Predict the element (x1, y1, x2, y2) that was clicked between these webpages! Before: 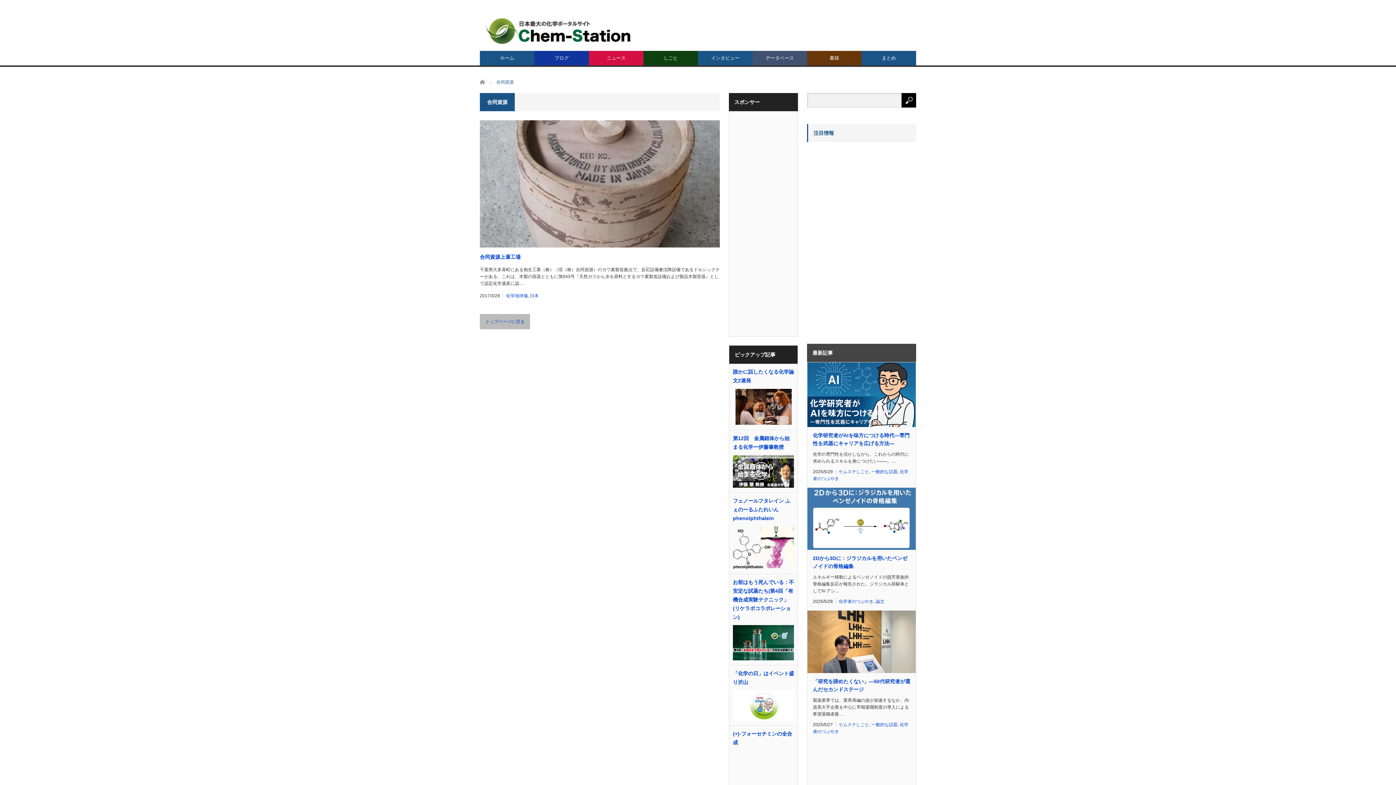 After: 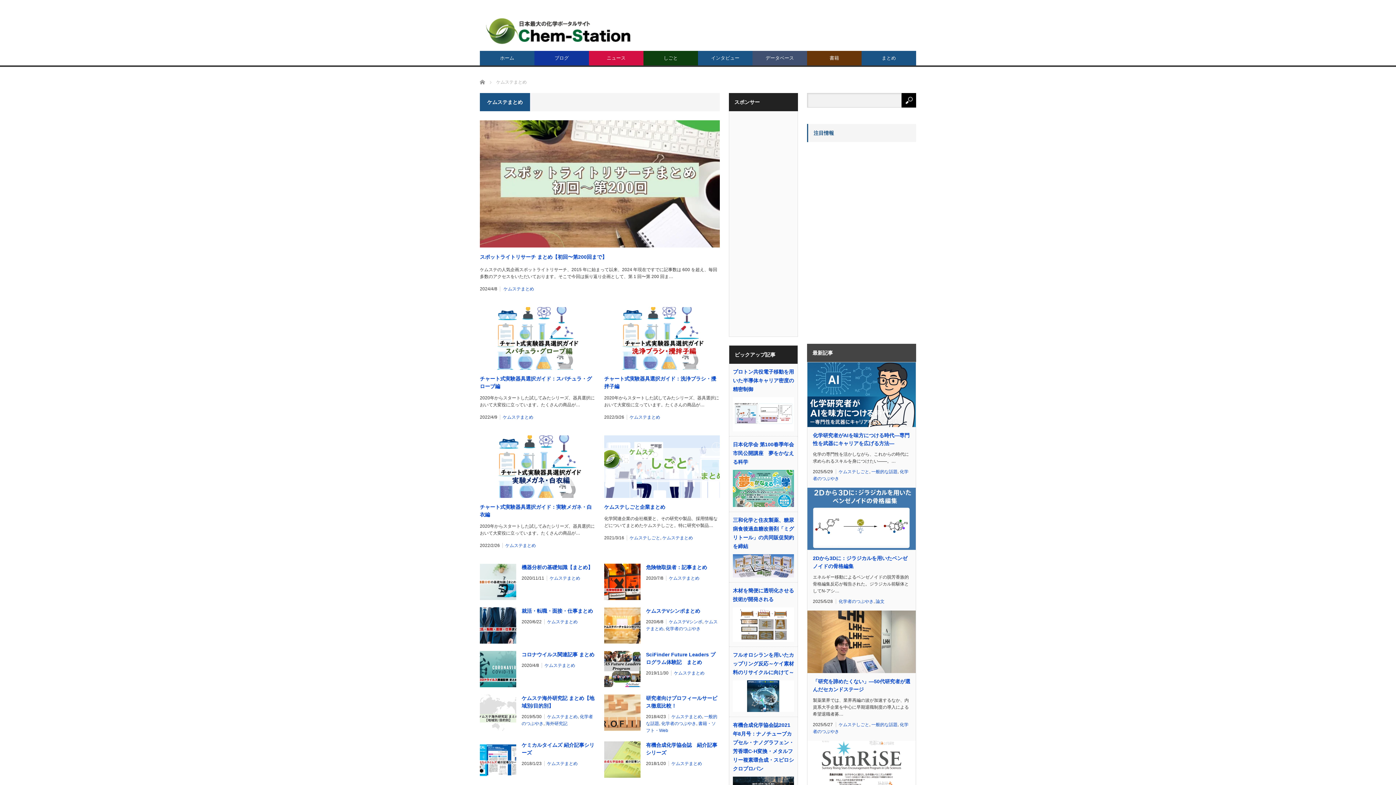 Action: bbox: (861, 50, 916, 65) label: まとめ